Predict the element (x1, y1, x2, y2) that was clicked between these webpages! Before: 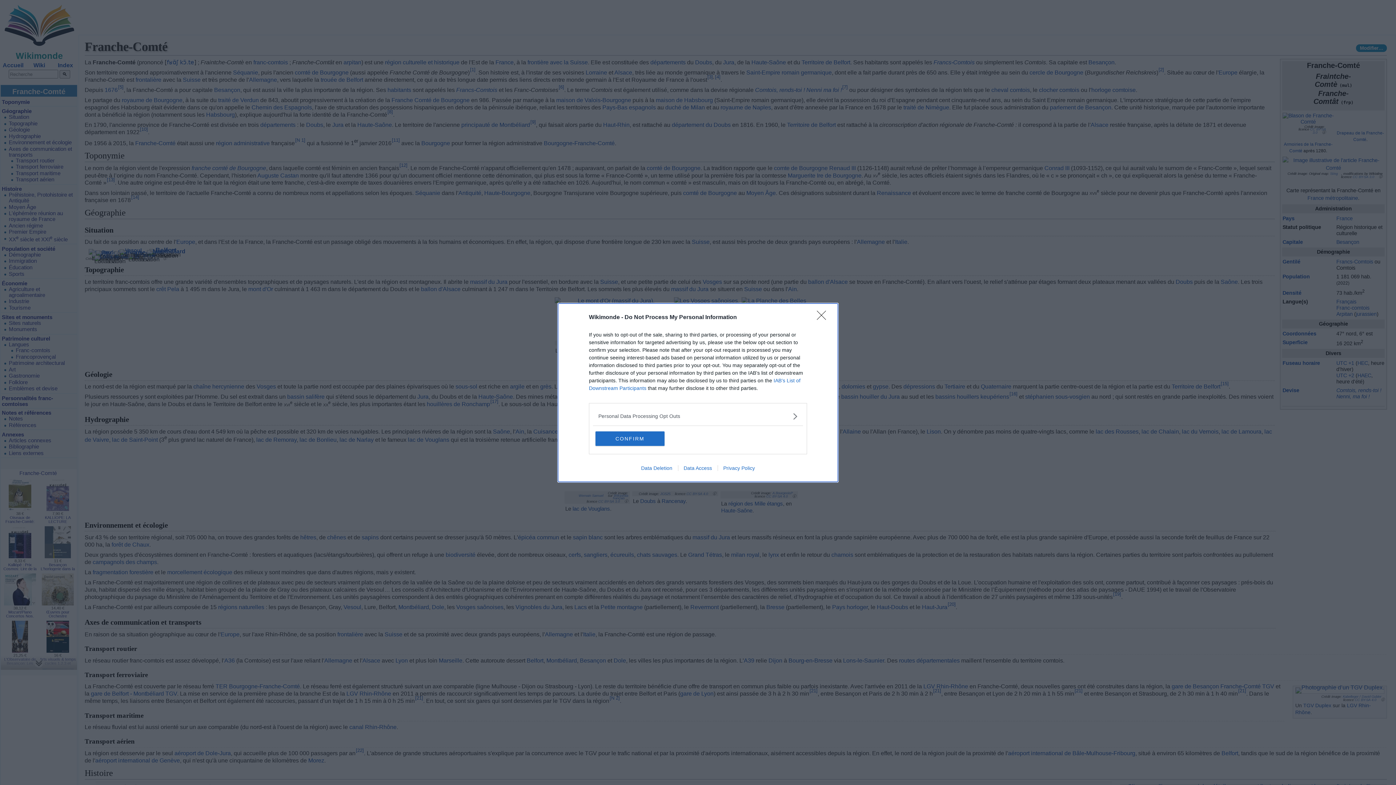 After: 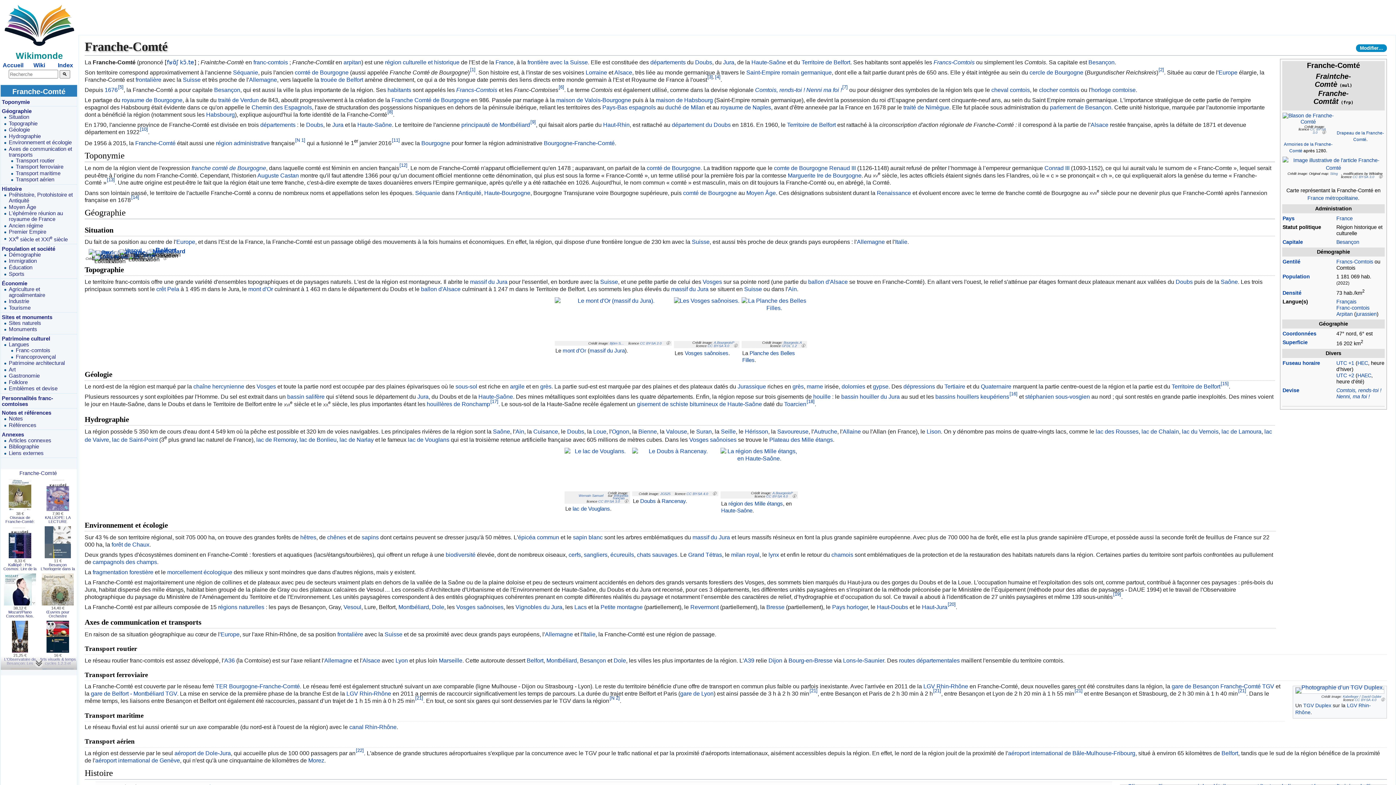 Action: label: Close bbox: (817, 310, 830, 324)